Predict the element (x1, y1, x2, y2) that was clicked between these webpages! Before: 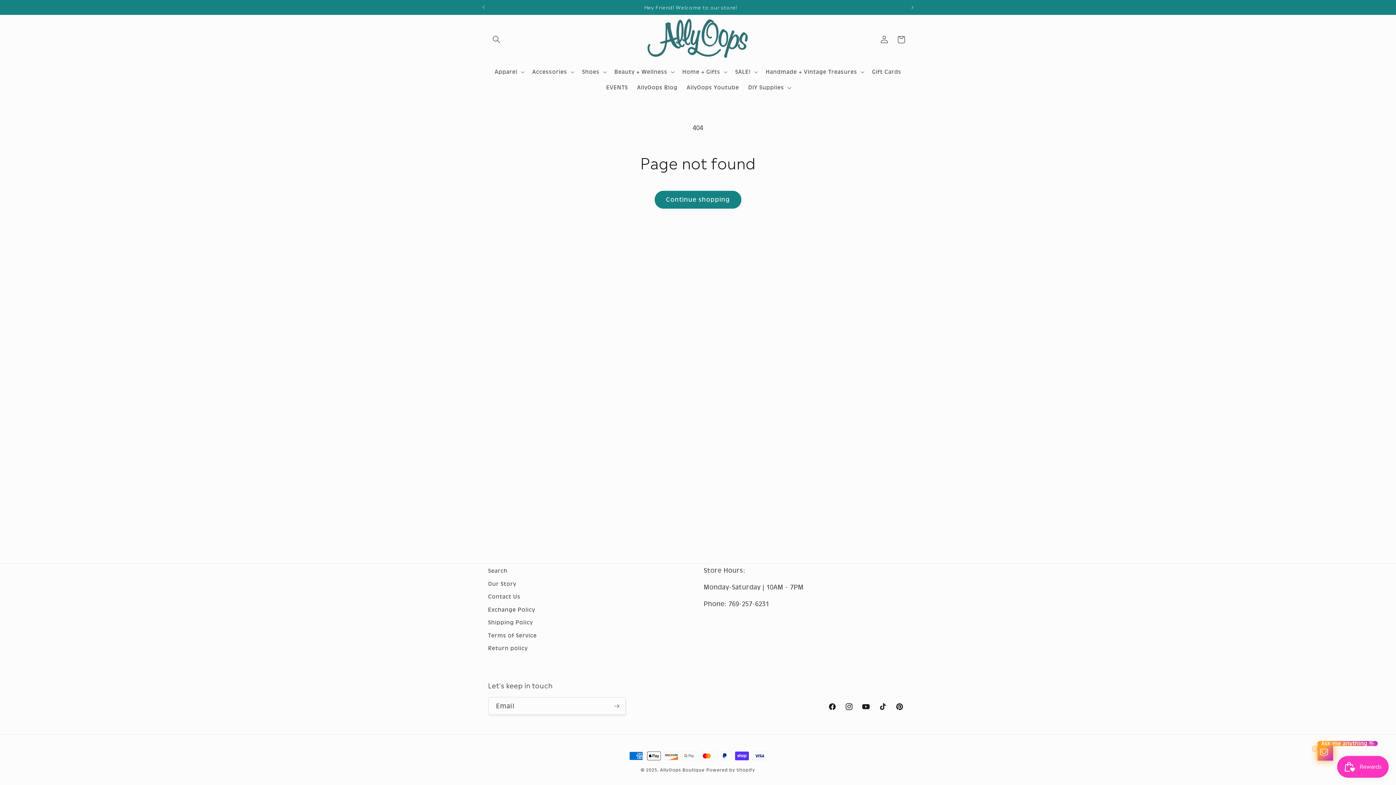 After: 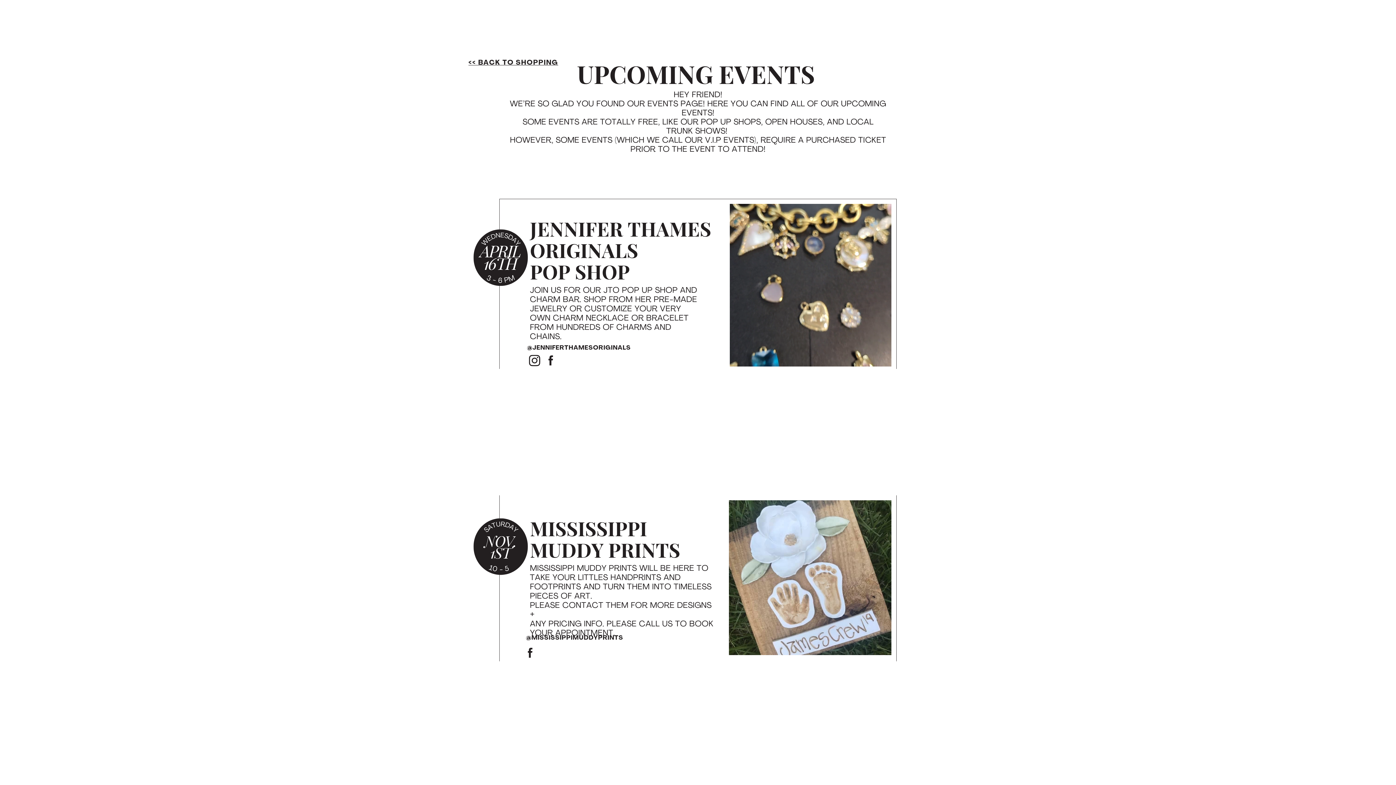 Action: bbox: (601, 79, 632, 95) label: EVENTS